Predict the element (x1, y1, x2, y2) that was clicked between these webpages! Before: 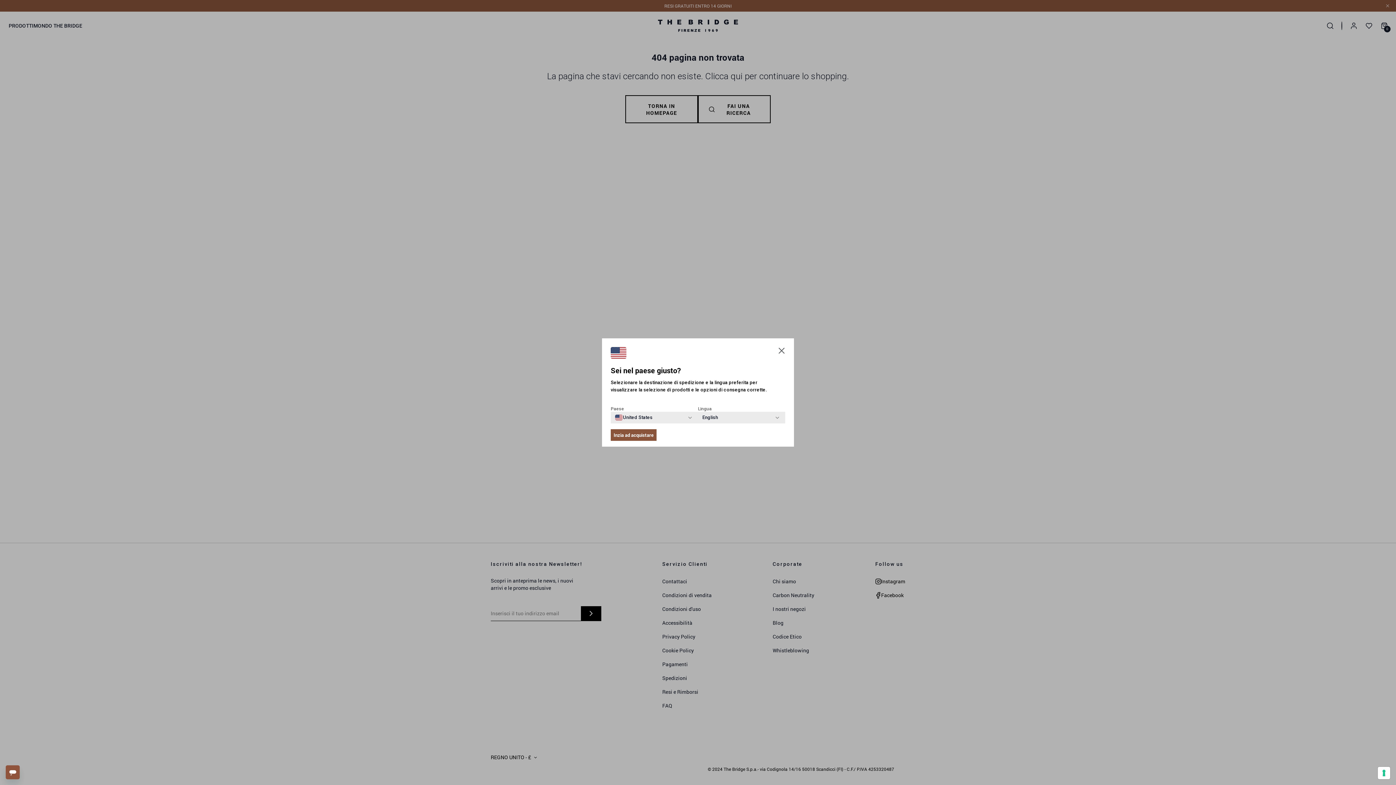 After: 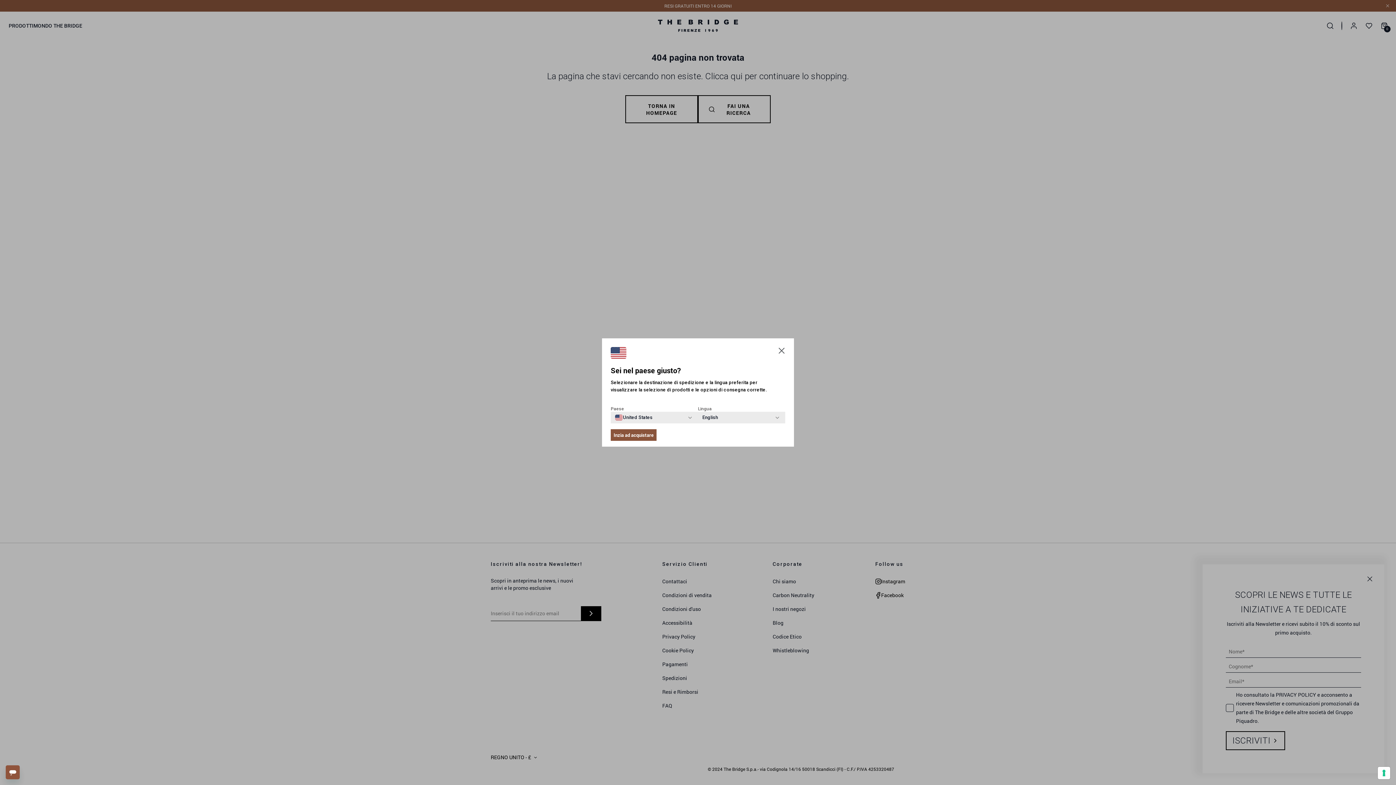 Action: label: Inzia ad acquistare bbox: (610, 429, 656, 441)